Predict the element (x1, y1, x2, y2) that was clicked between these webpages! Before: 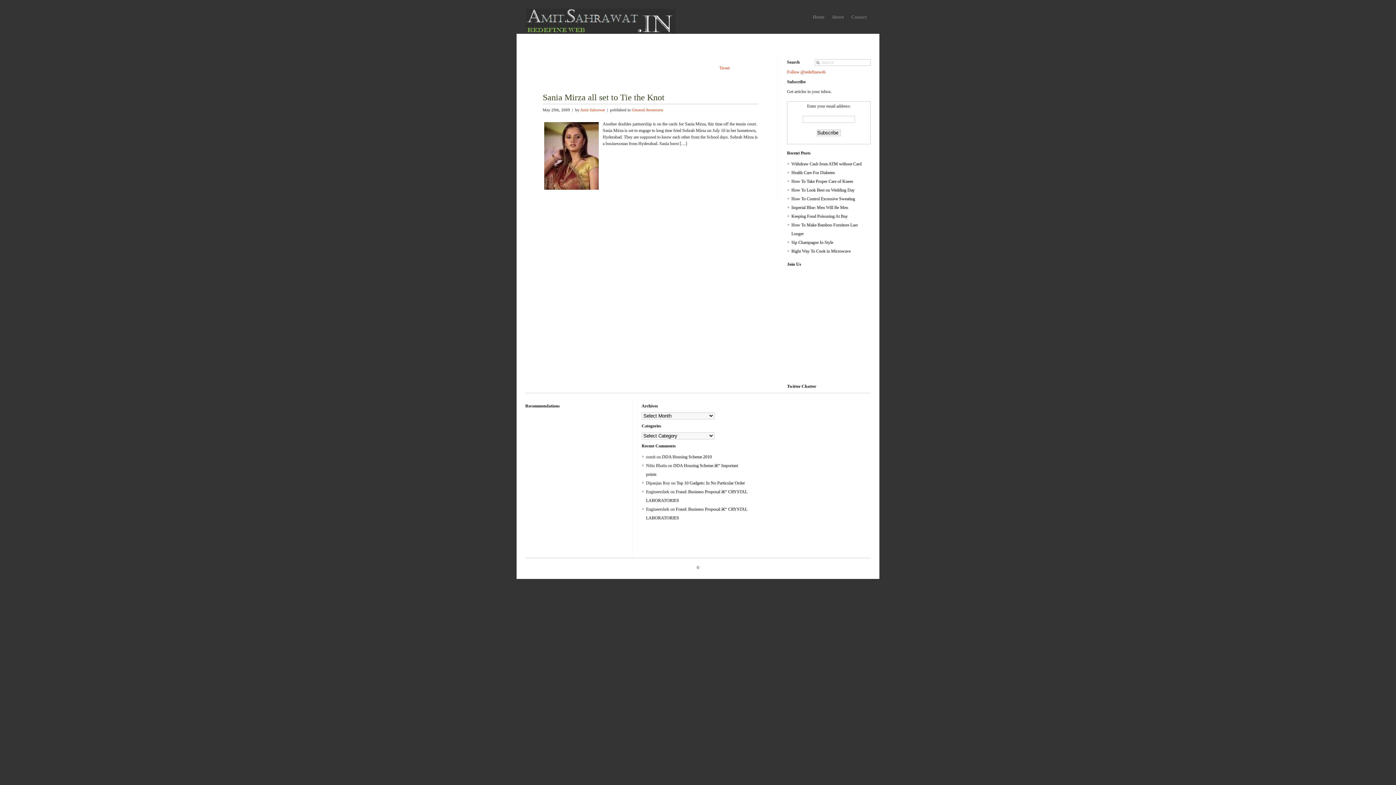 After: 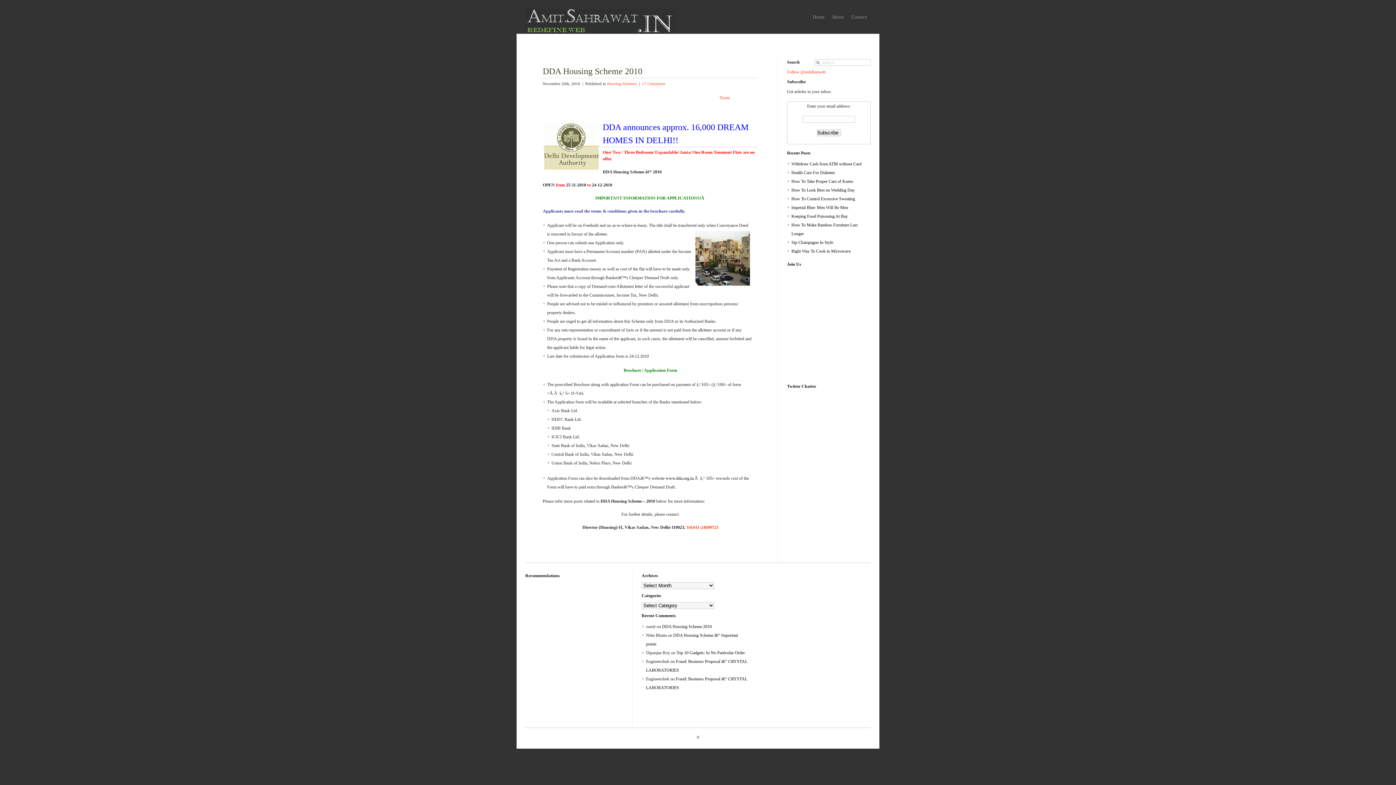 Action: label: DDA Housing Scheme 2010 bbox: (662, 454, 712, 459)